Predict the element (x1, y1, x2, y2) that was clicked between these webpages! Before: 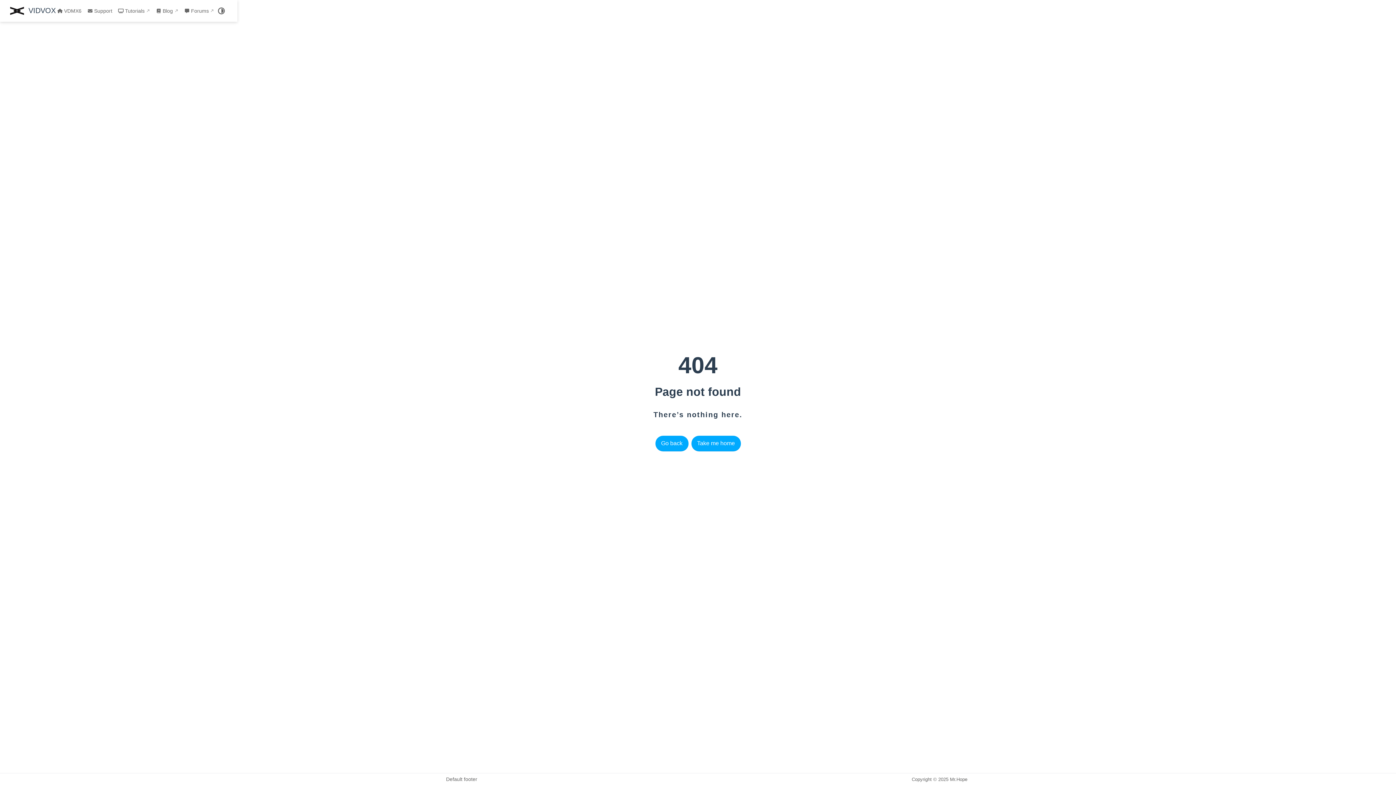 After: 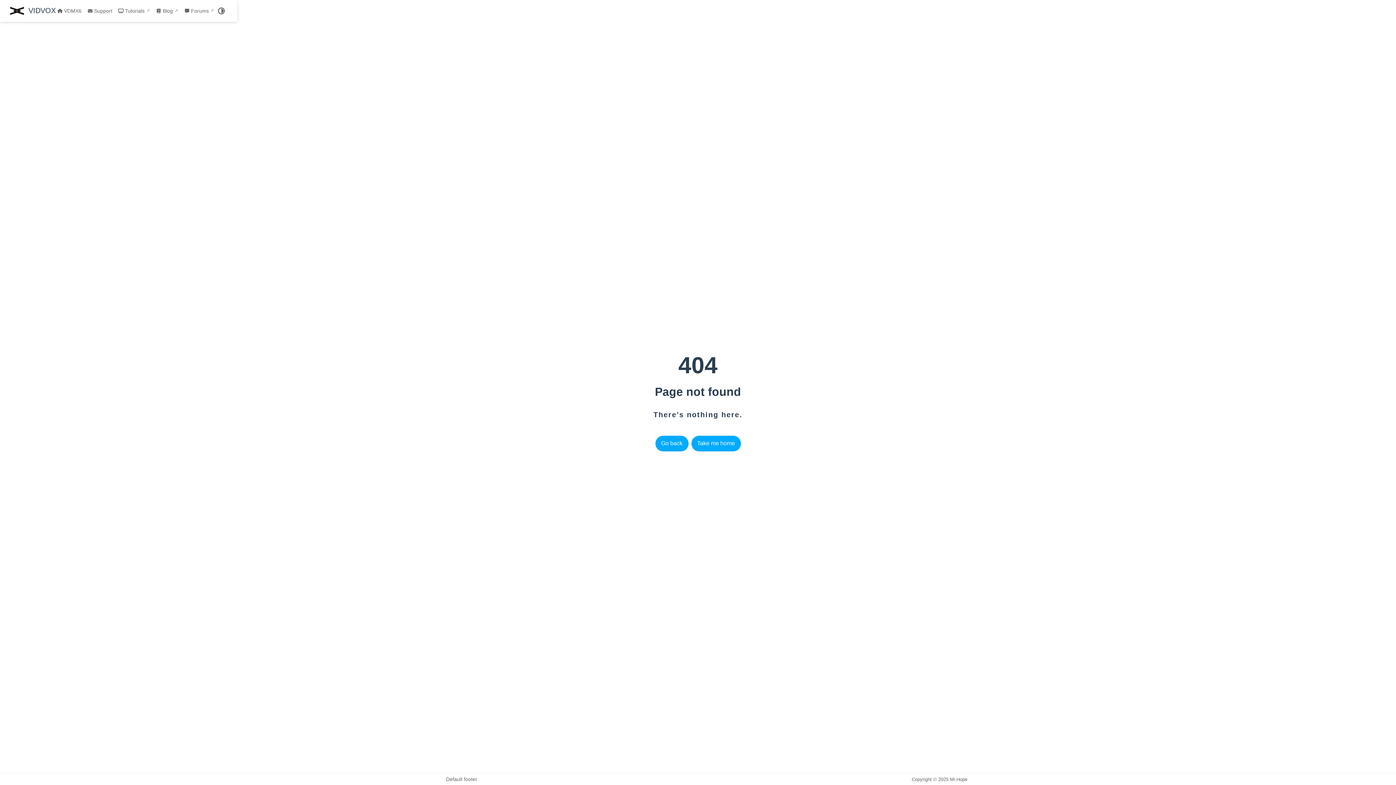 Action: label: Forums bbox: (182, 8, 215, 13)